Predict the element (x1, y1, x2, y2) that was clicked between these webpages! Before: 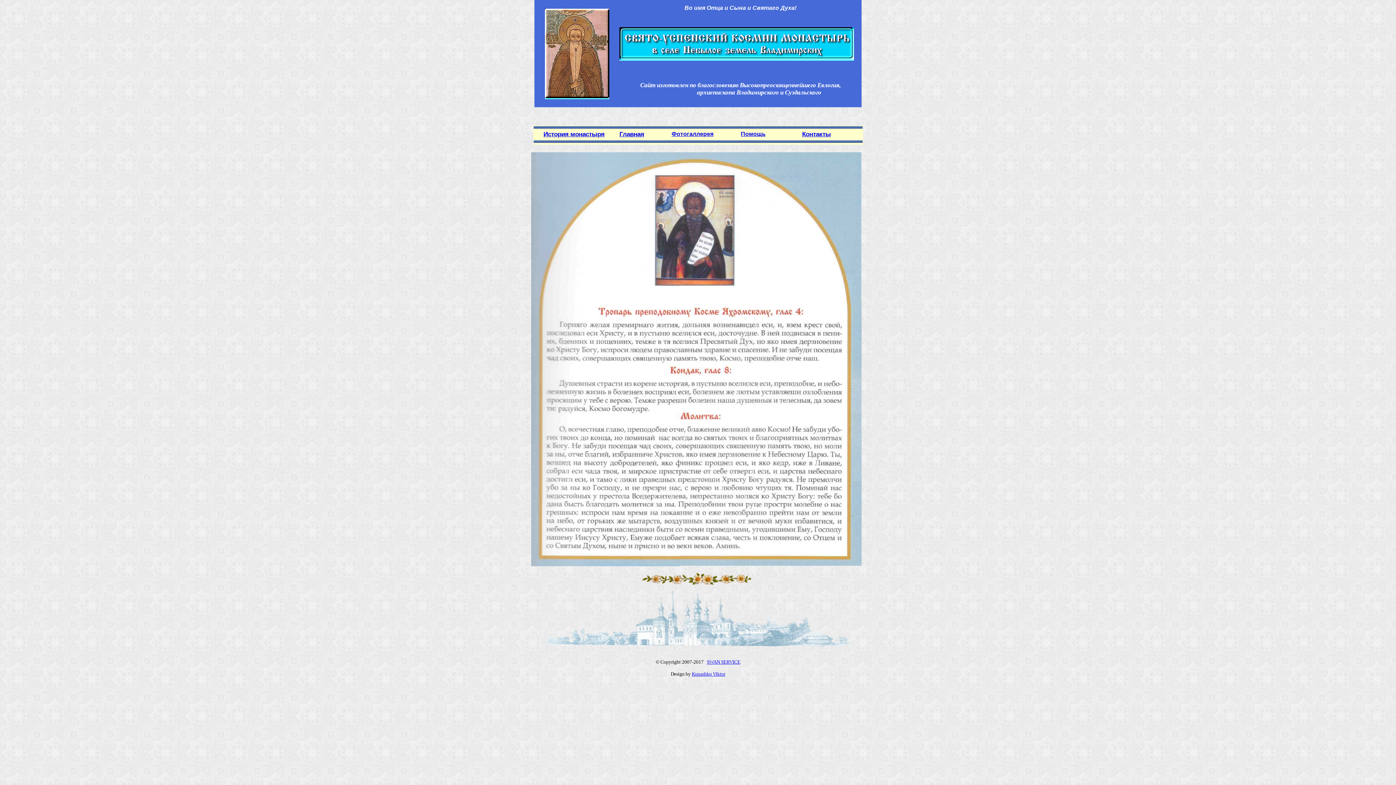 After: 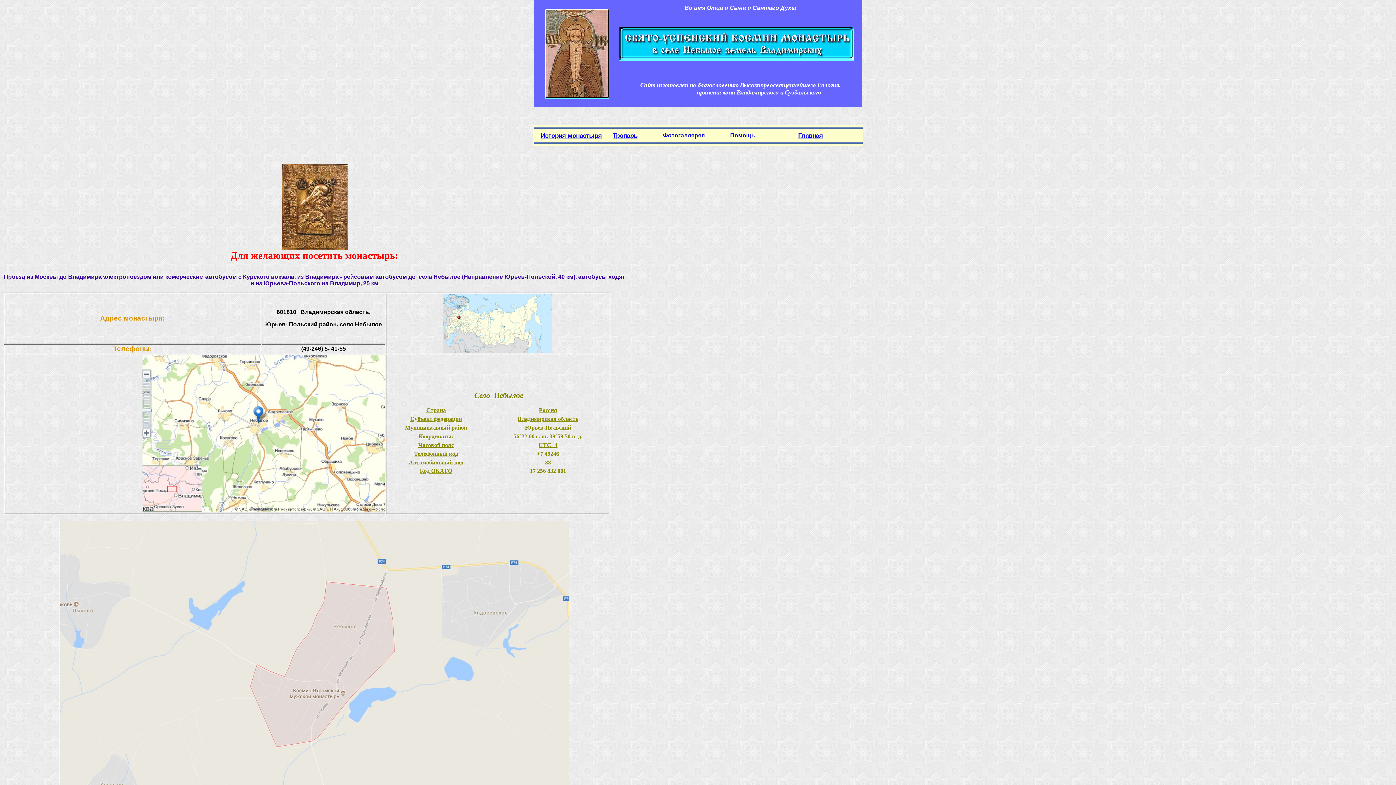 Action: label: Контакты bbox: (802, 130, 831, 137)